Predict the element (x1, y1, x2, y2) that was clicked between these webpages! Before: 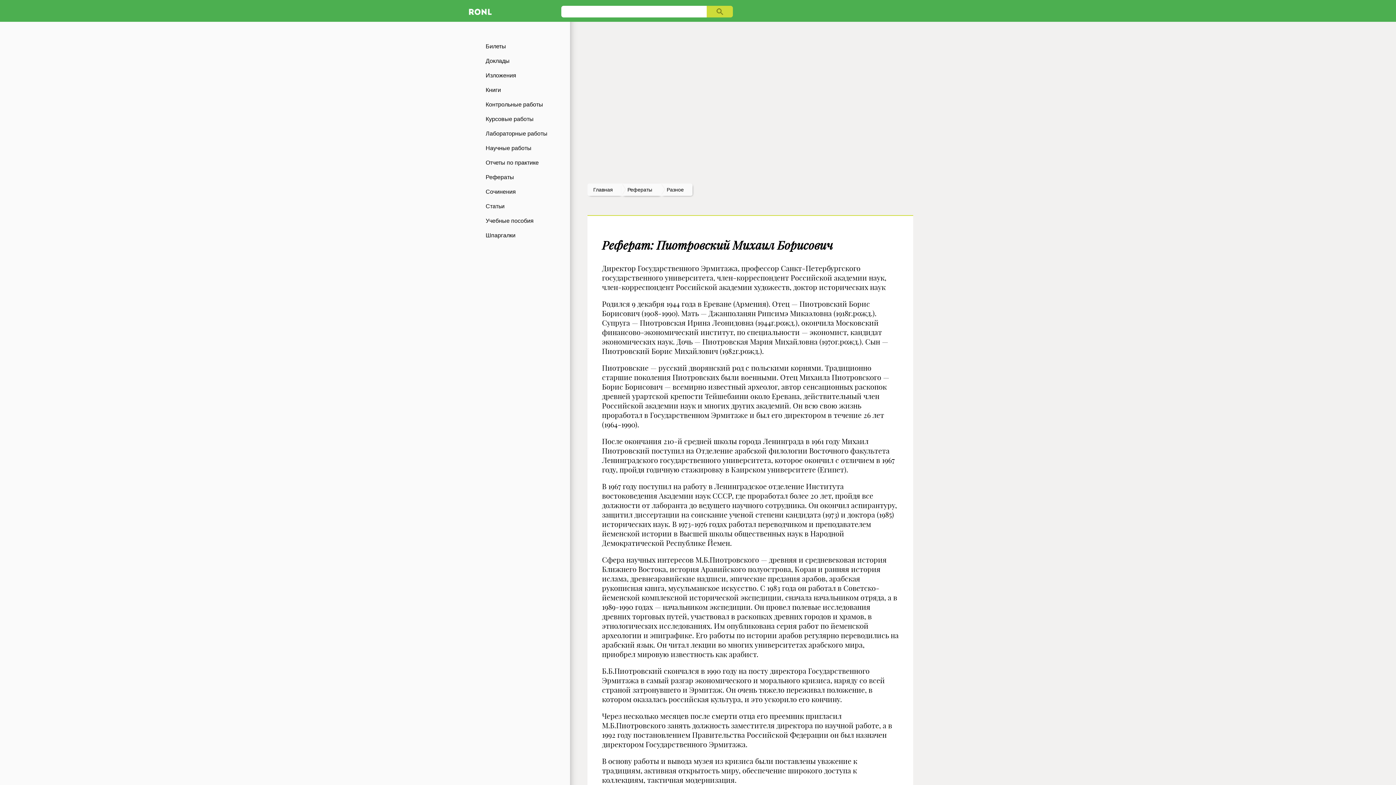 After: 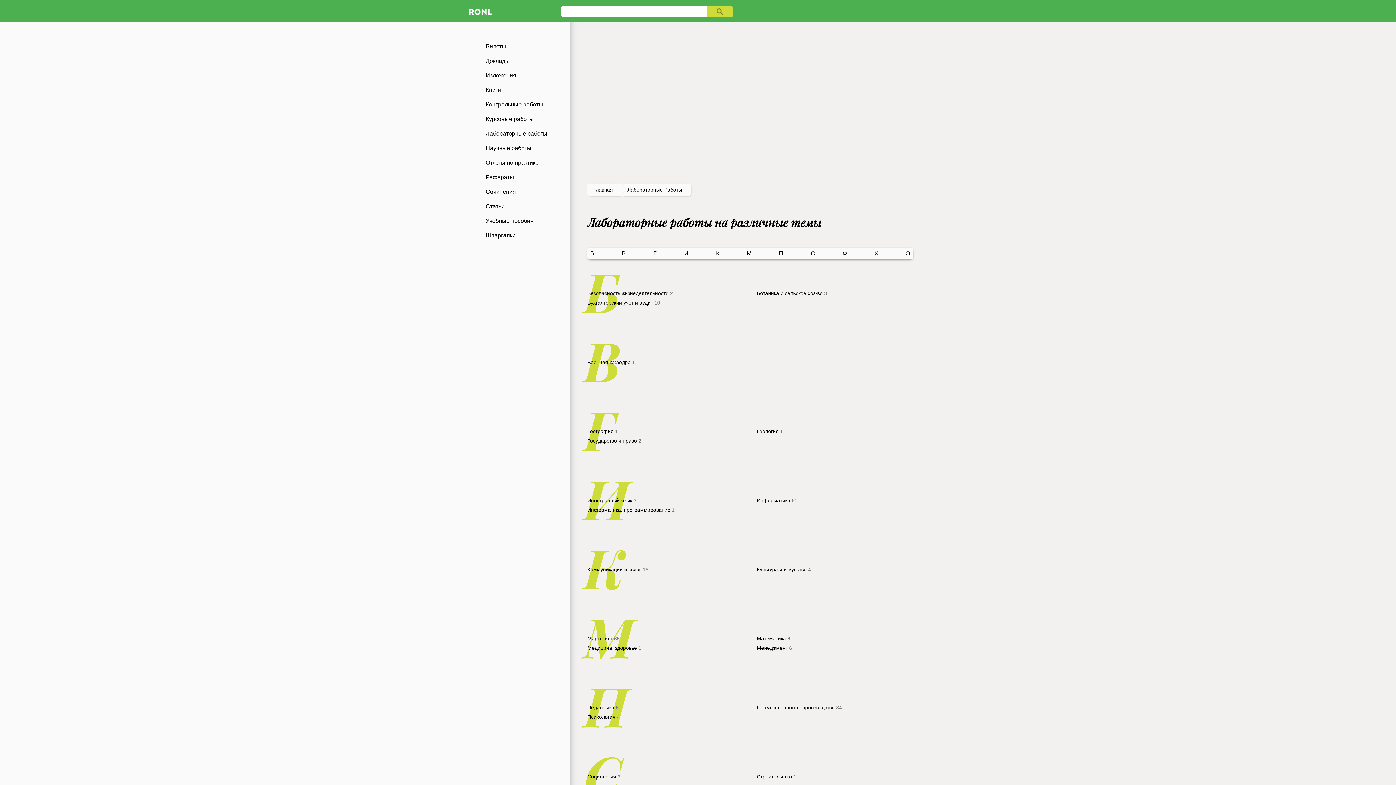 Action: bbox: (465, 126, 570, 141) label: Лабораторные работы